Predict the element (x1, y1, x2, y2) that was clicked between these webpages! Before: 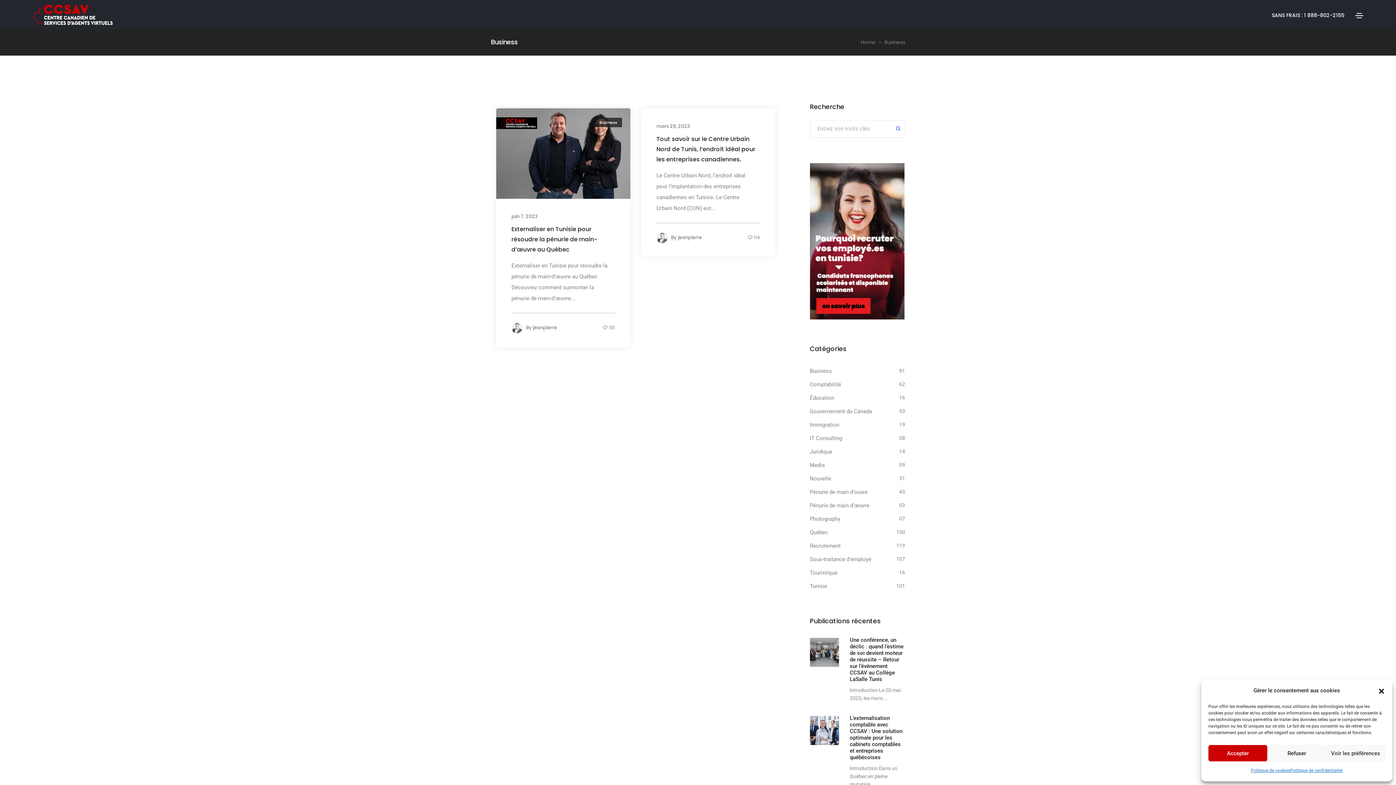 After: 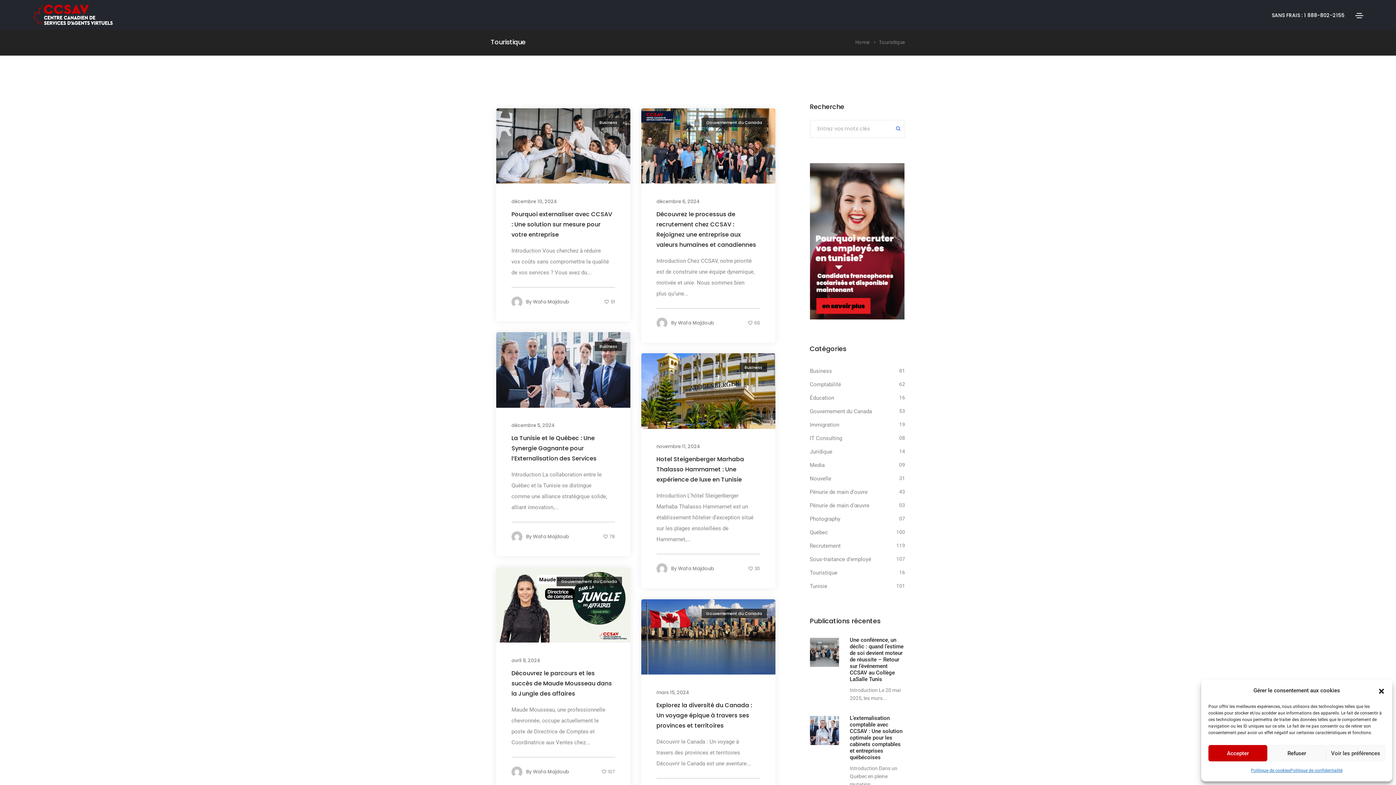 Action: label: Touristique bbox: (810, 568, 837, 577)